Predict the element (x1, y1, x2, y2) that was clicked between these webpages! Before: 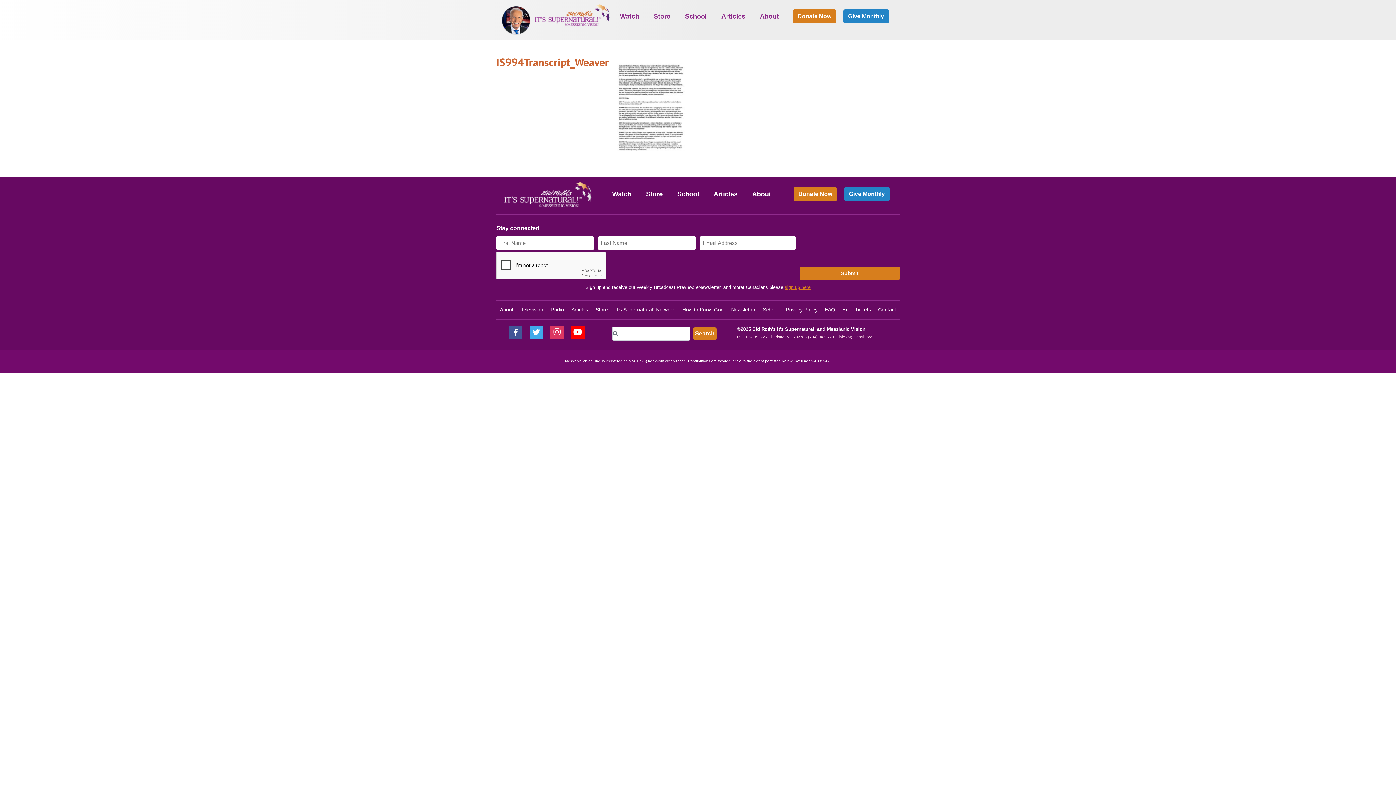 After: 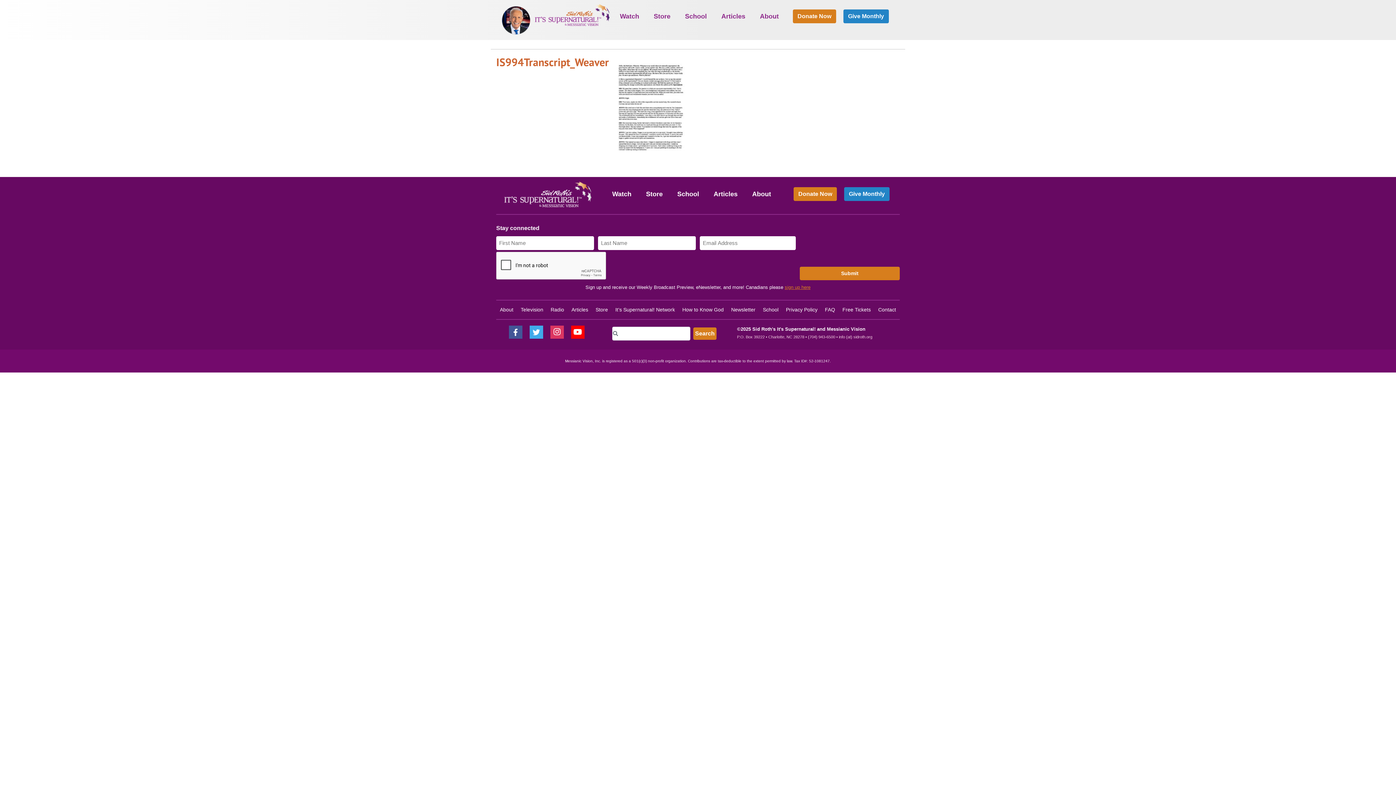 Action: bbox: (571, 325, 584, 340)